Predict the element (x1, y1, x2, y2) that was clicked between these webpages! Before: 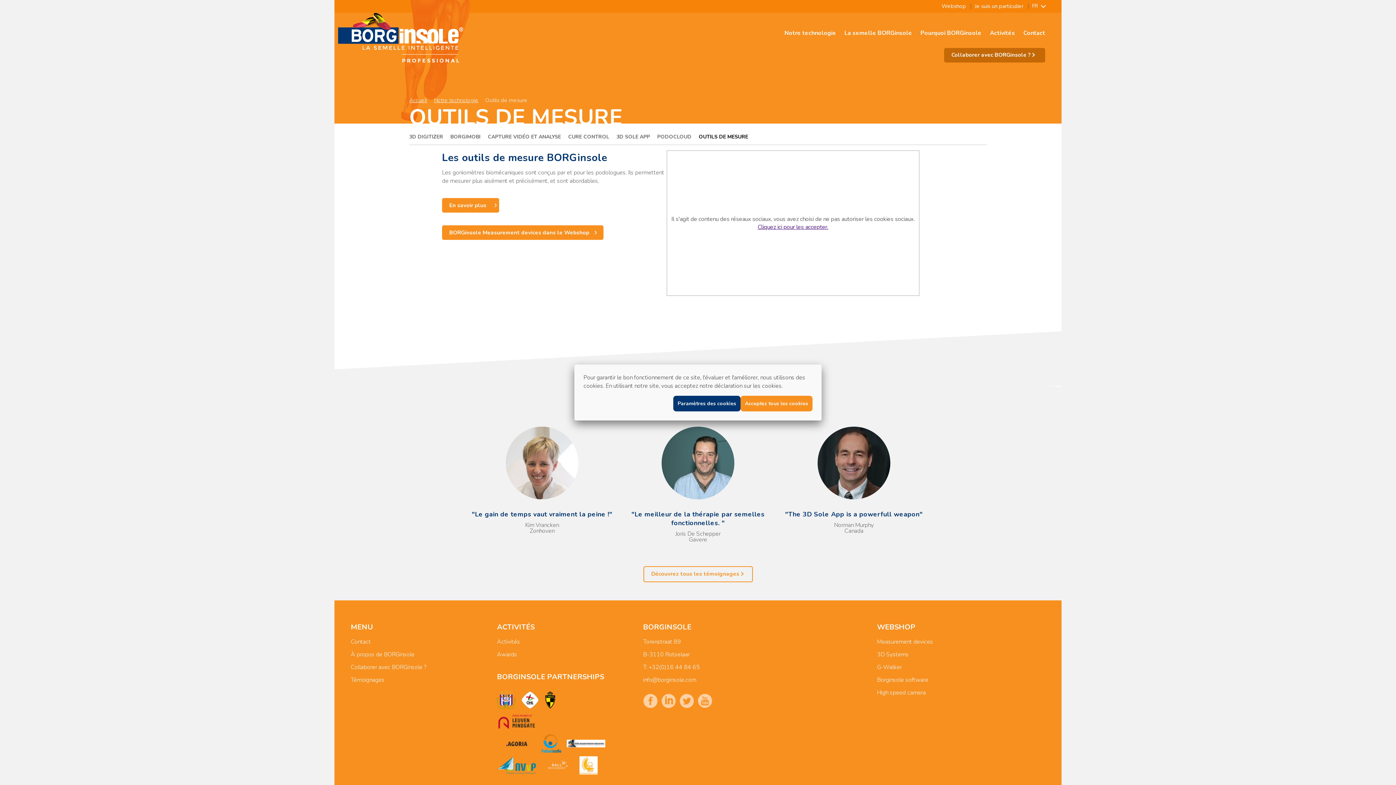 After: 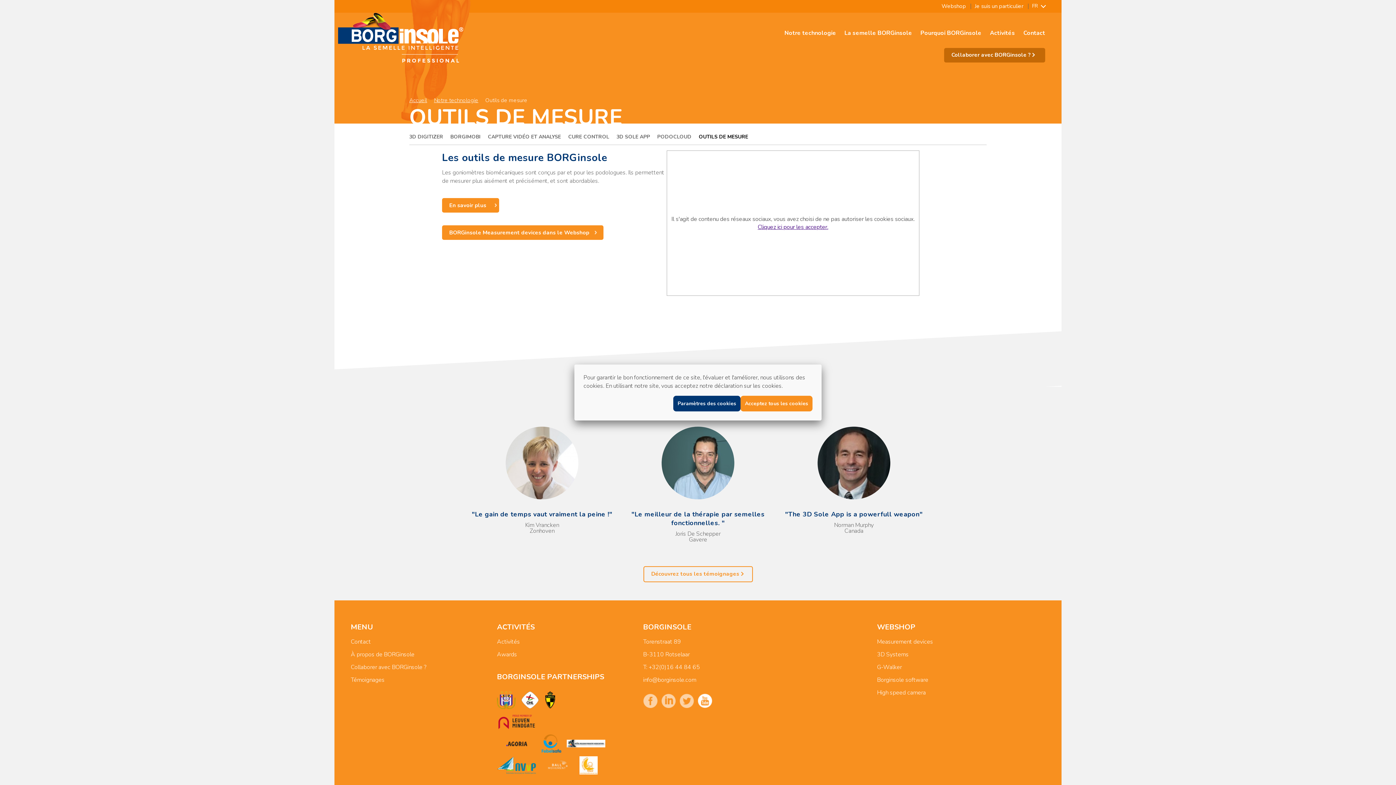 Action: bbox: (697, 694, 712, 713)